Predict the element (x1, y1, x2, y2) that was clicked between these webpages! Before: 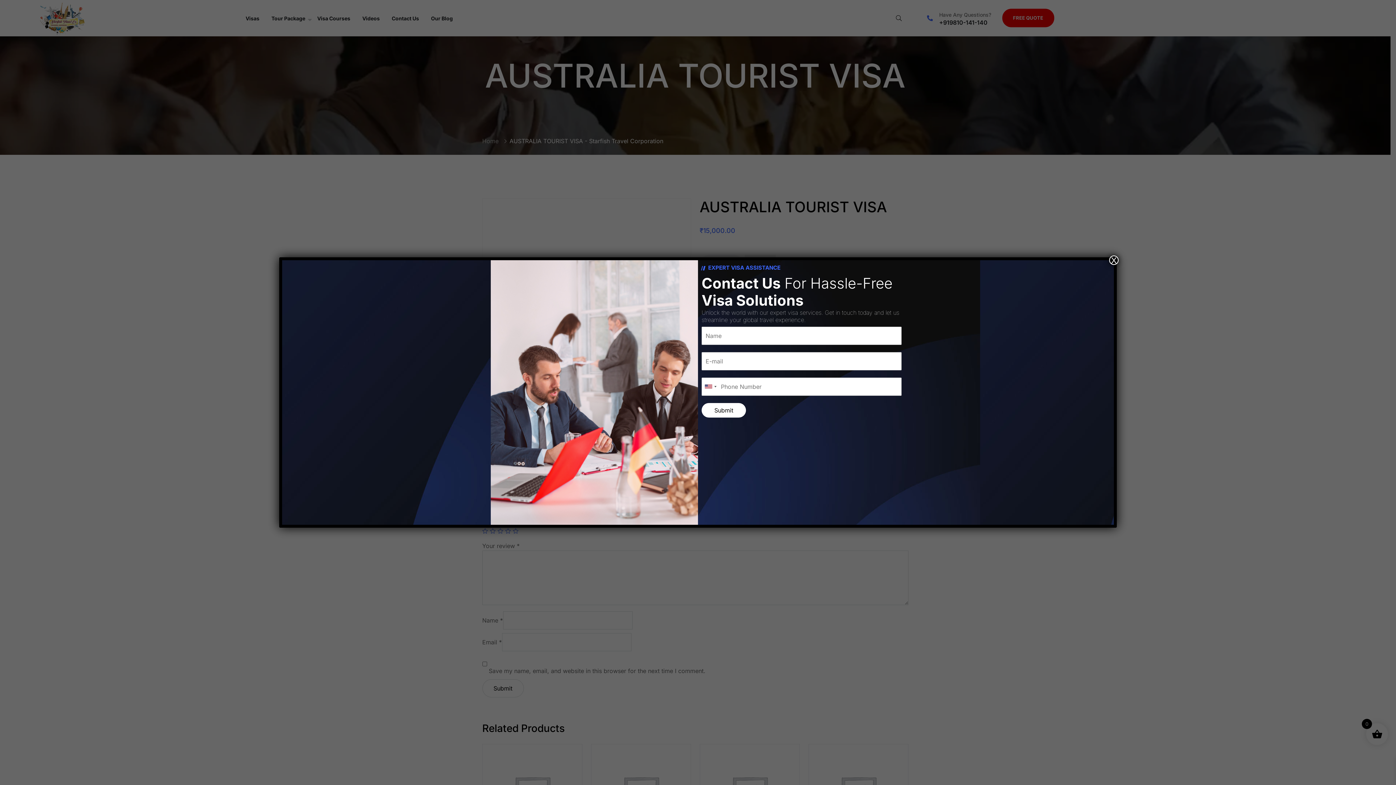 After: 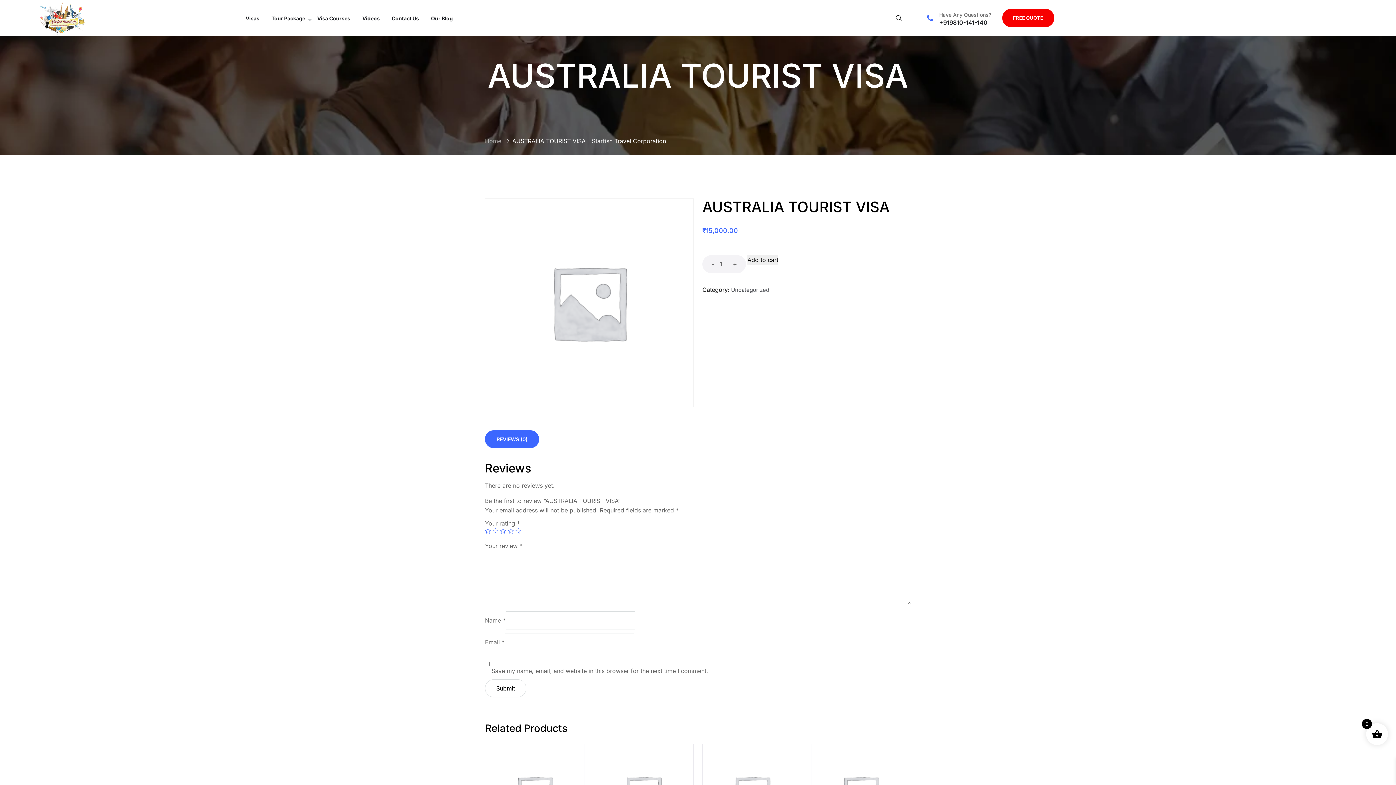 Action: label: Close bbox: (1109, 255, 1118, 264)